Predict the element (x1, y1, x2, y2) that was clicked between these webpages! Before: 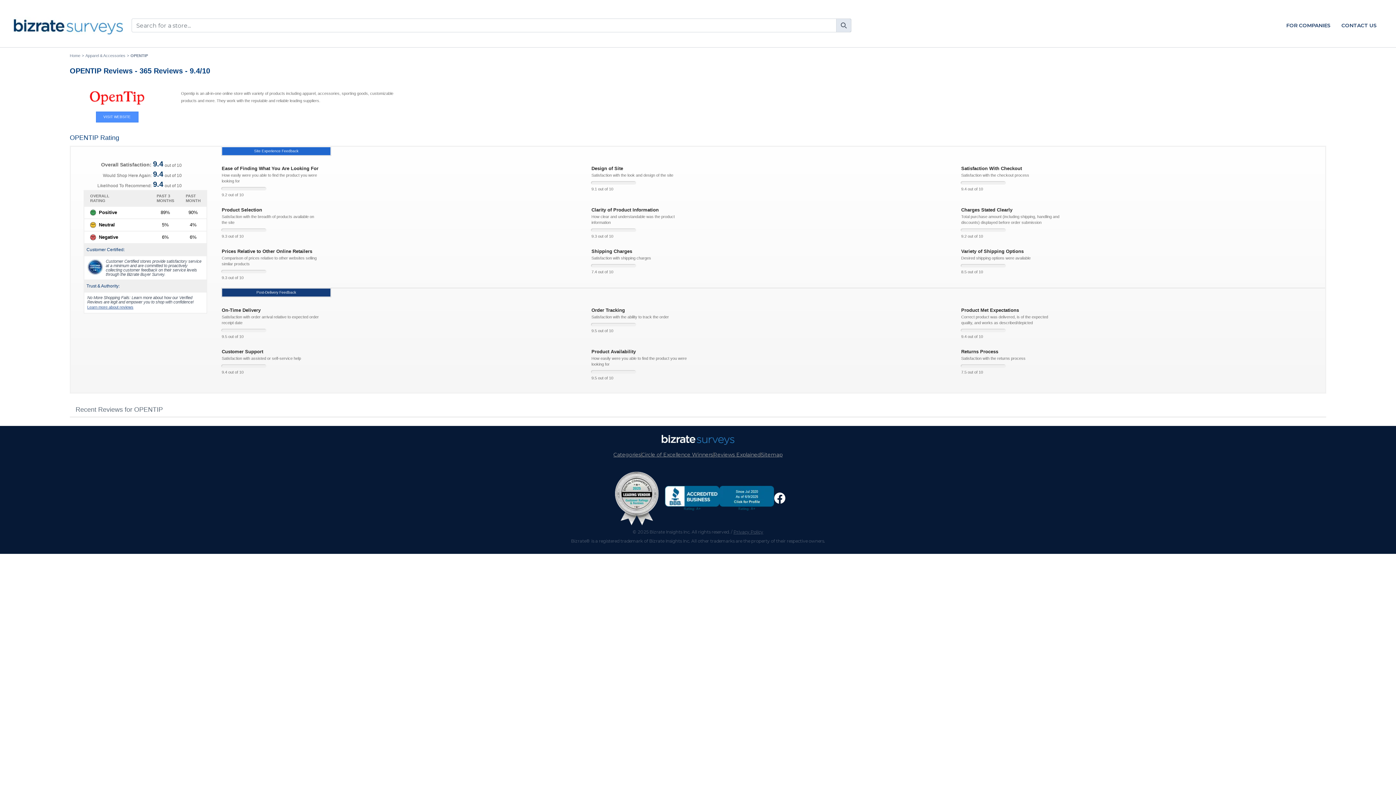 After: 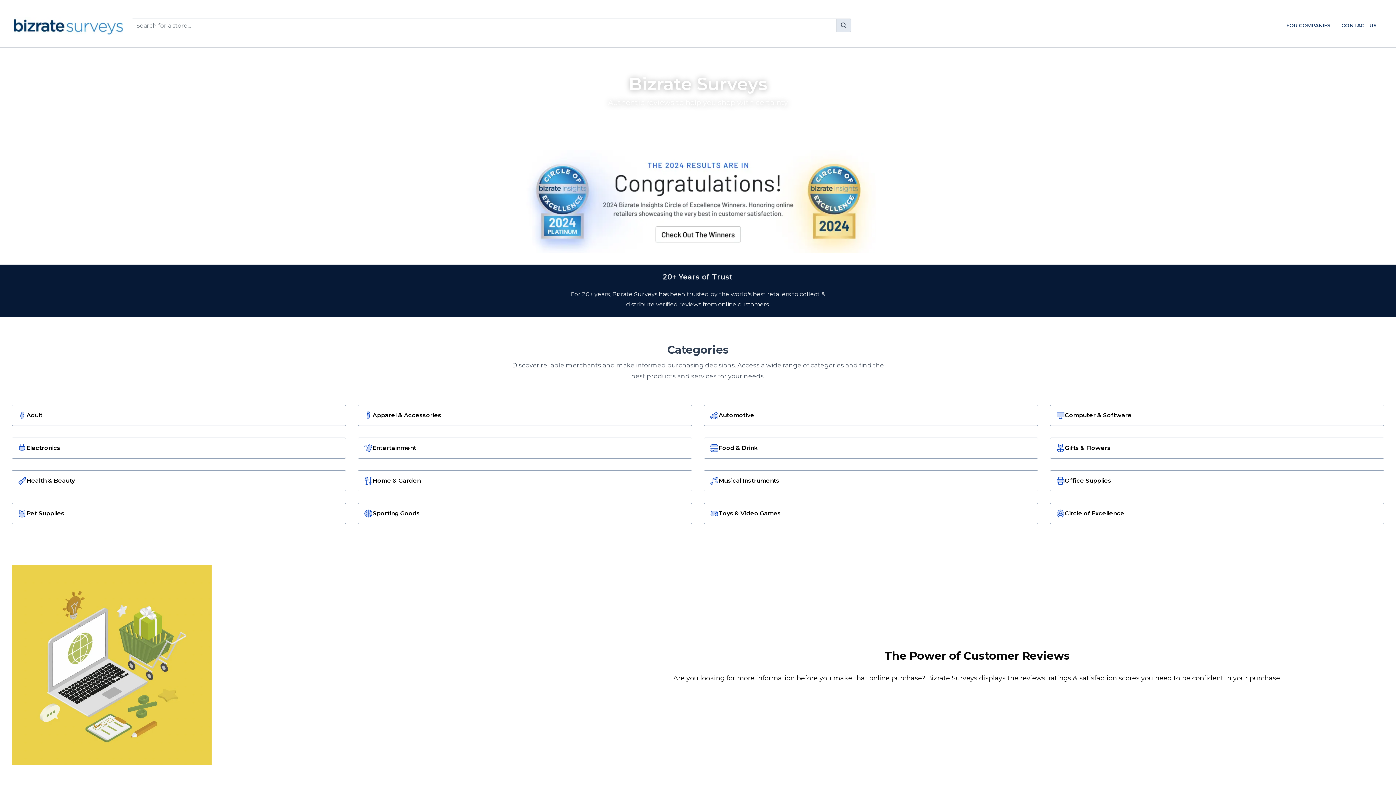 Action: label: Home bbox: (69, 53, 80, 57)